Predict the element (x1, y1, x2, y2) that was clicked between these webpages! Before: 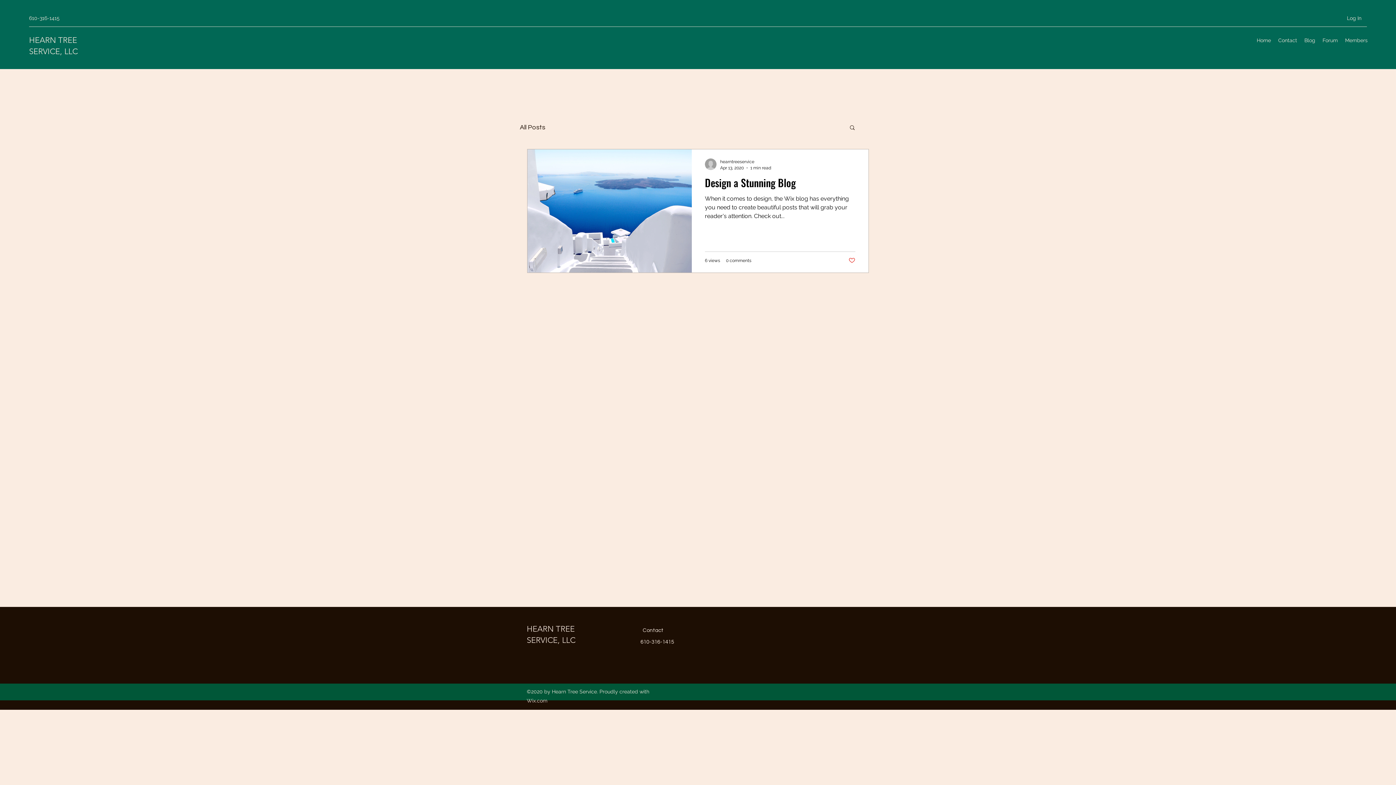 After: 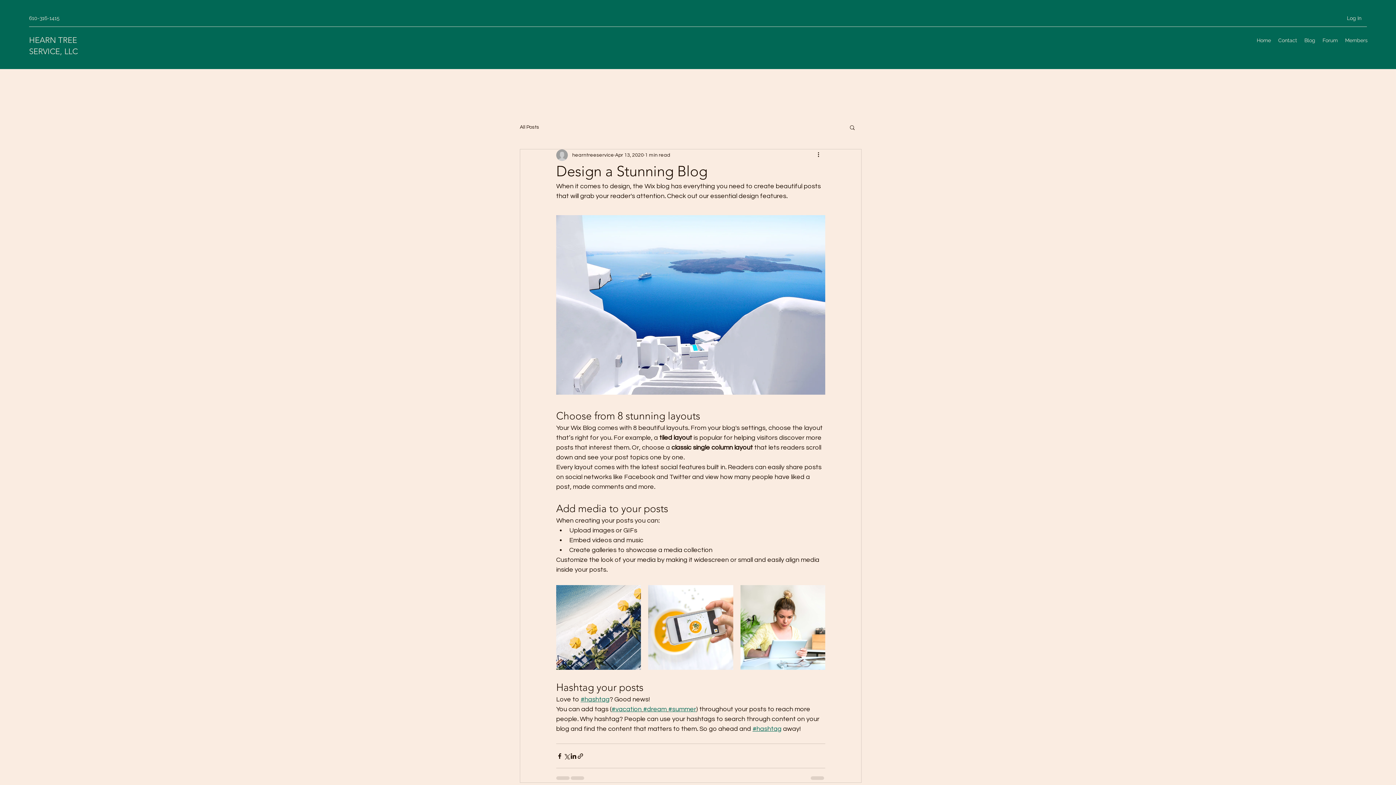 Action: label: Design a Stunning Blog bbox: (705, 174, 855, 194)